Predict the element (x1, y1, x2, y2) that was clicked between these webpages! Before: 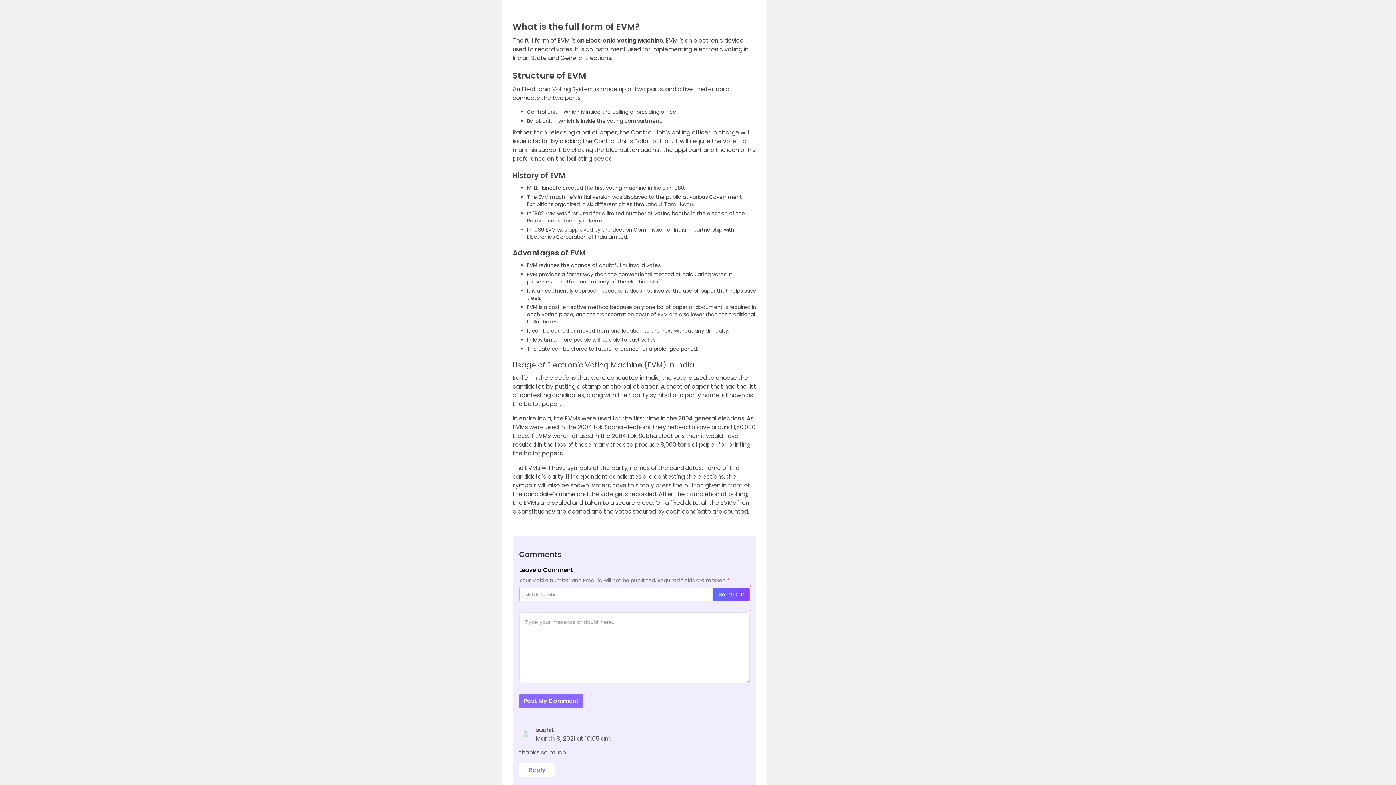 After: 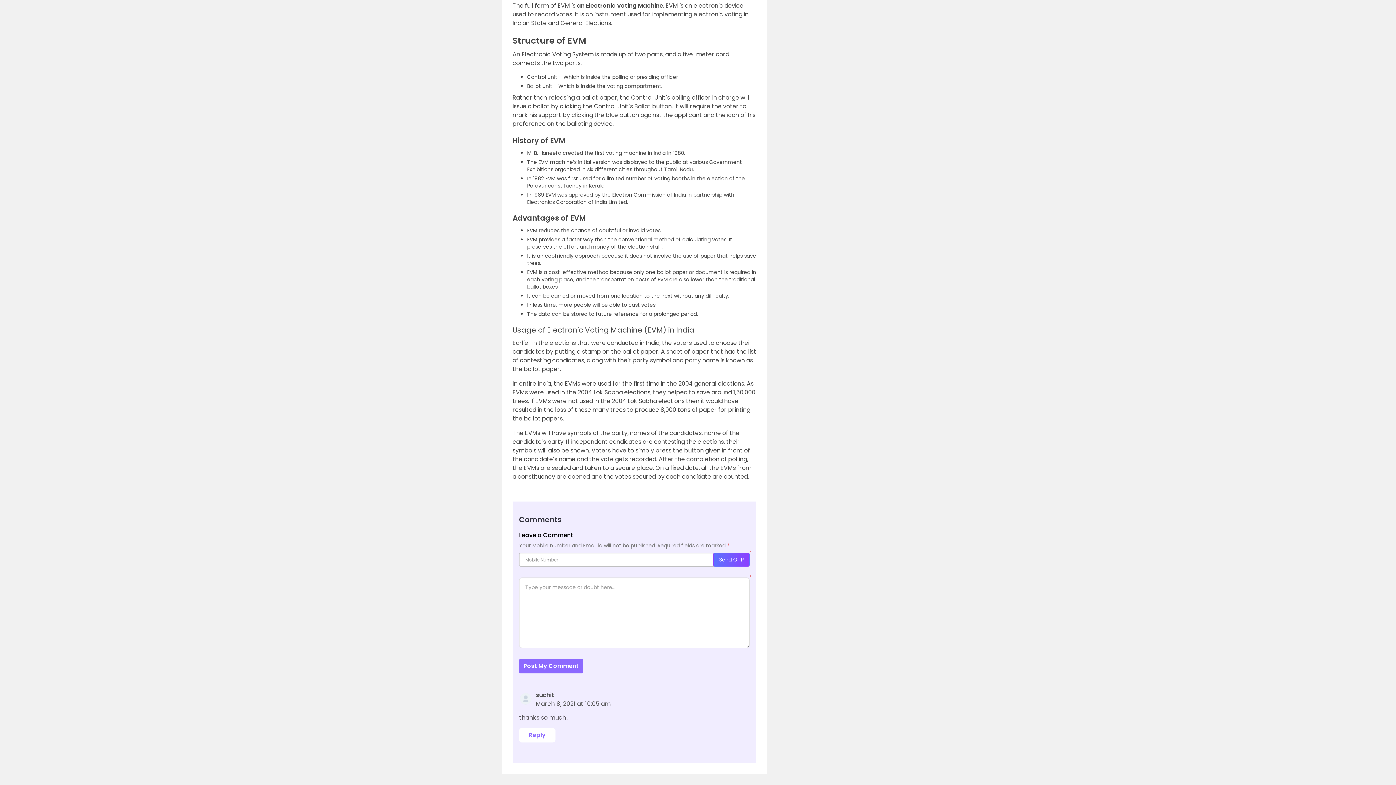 Action: label: March 8, 2021 at 10:05 am bbox: (536, 735, 610, 743)